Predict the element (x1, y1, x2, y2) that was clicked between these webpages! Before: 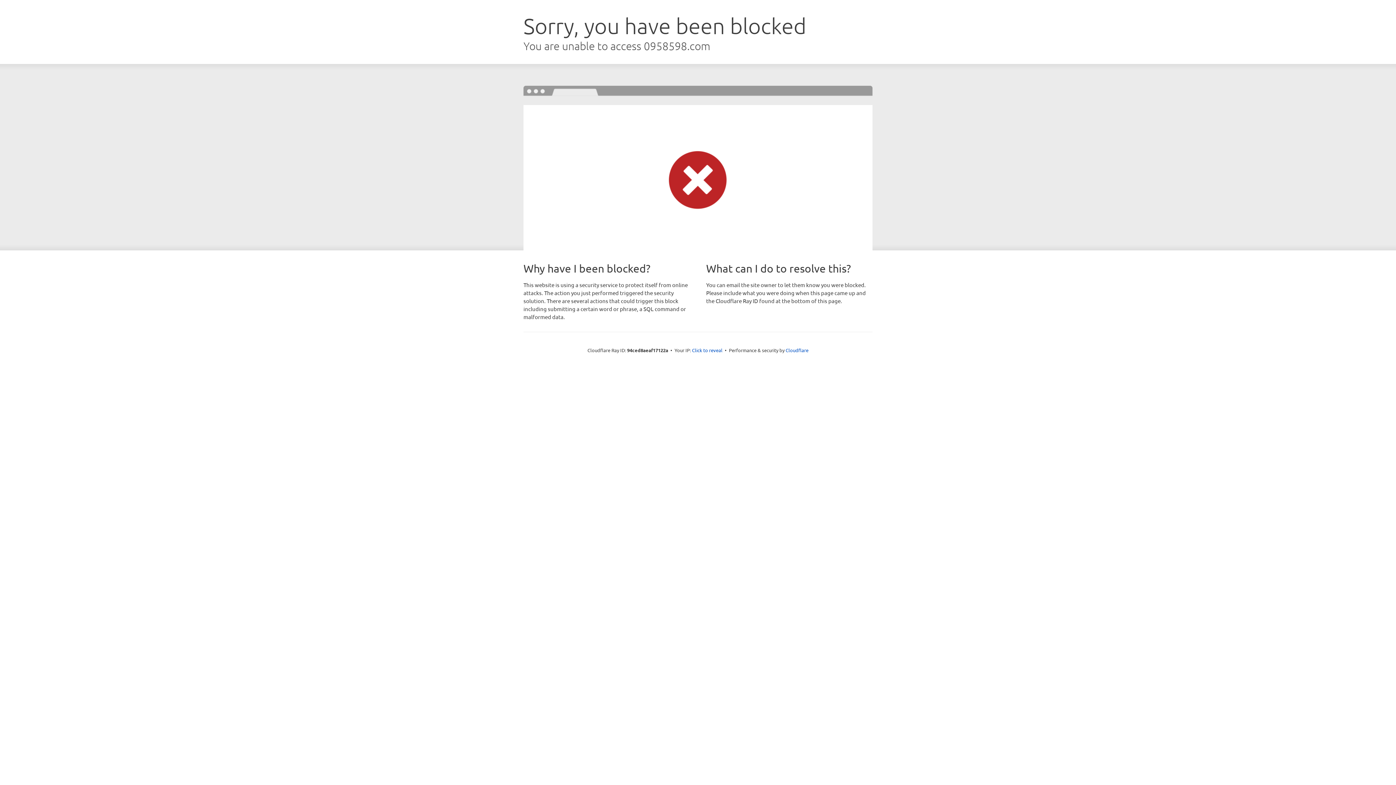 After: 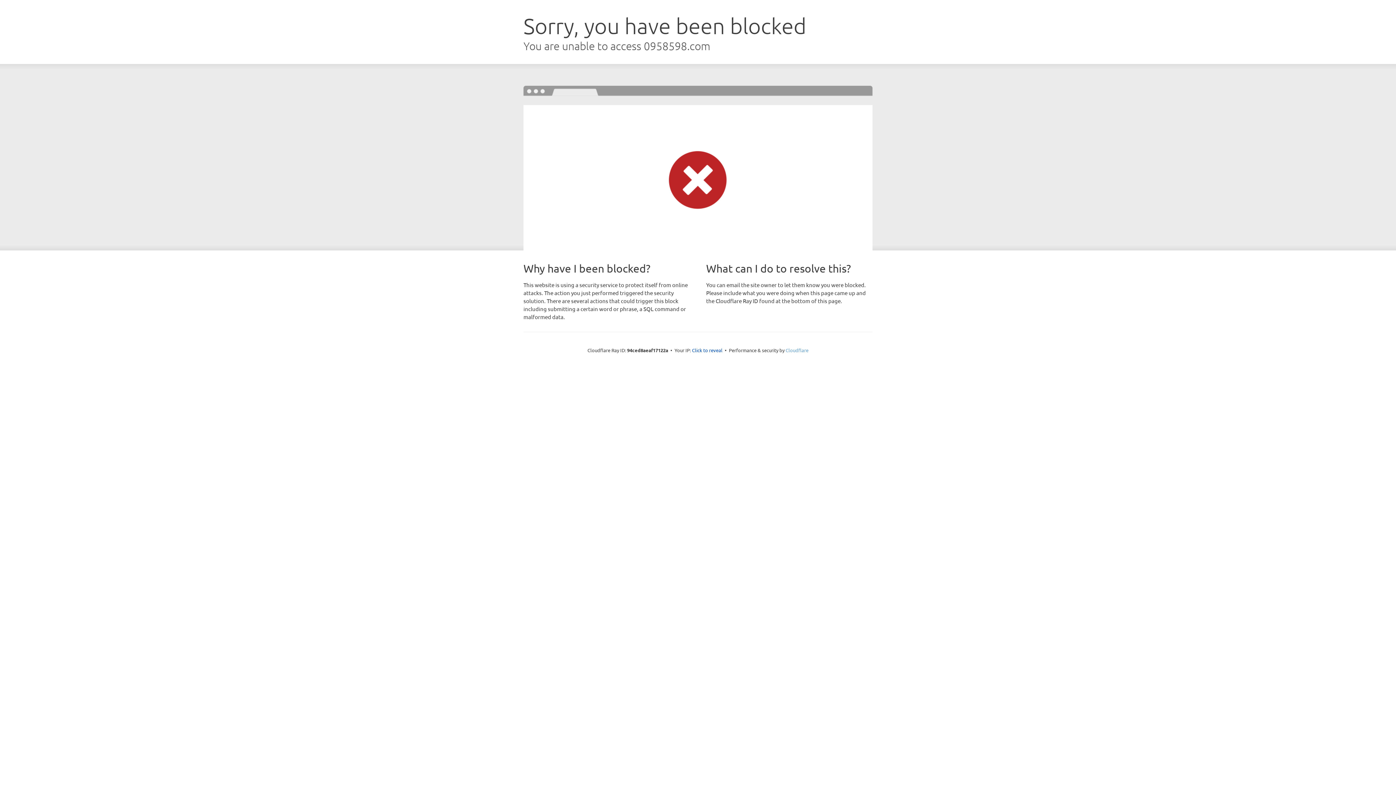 Action: bbox: (785, 347, 808, 353) label: Cloudflare